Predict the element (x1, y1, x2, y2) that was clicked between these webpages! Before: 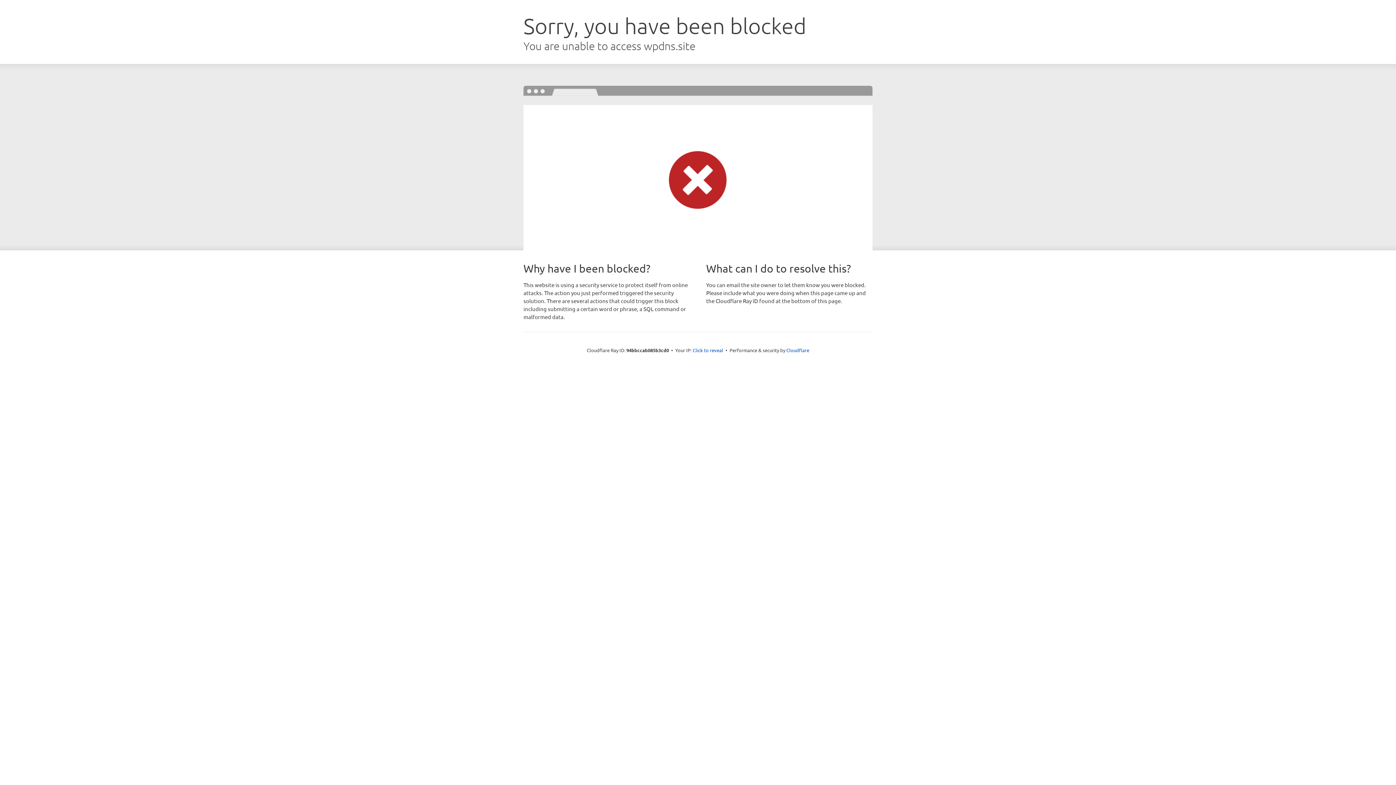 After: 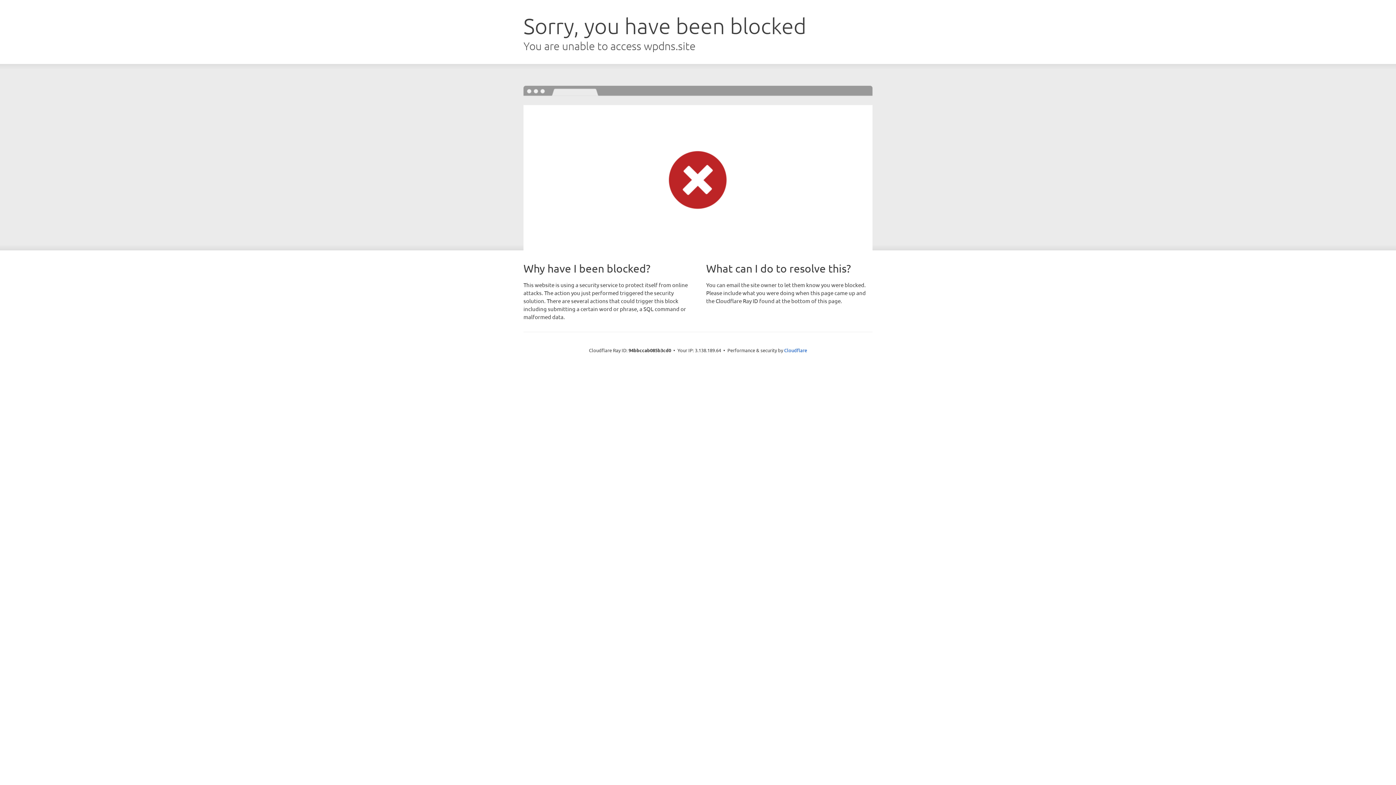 Action: label: Click to reveal bbox: (692, 346, 723, 353)